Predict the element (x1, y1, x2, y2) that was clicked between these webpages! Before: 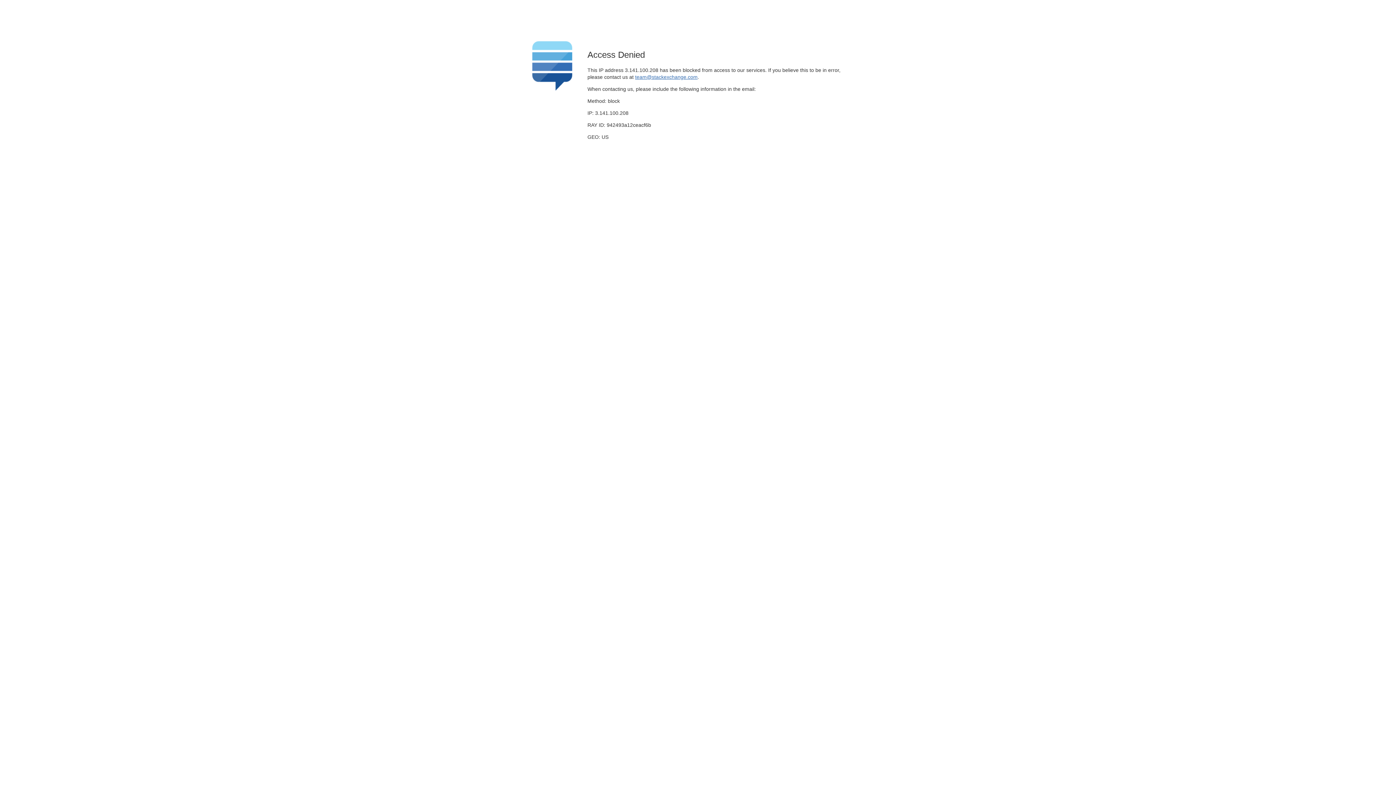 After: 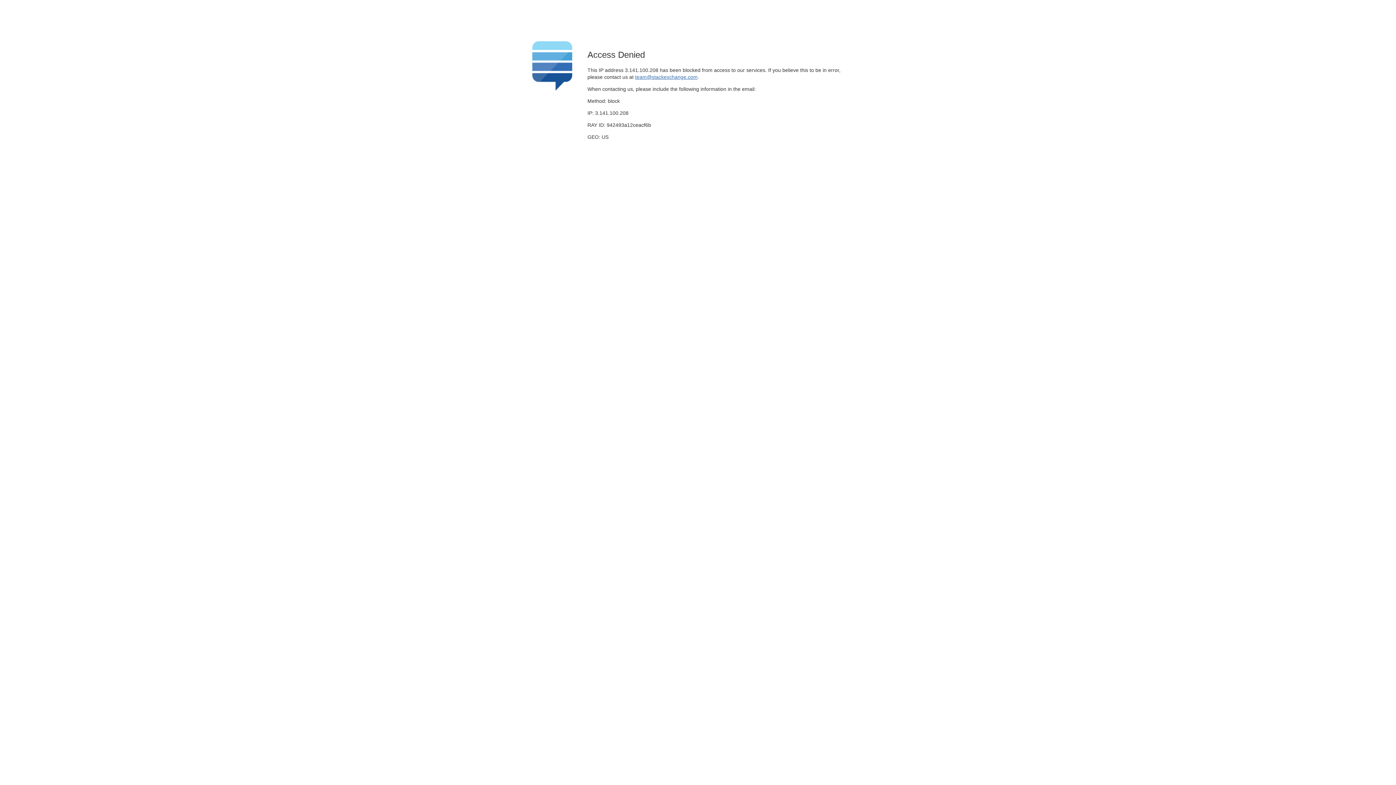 Action: label: team@stackexchange.com bbox: (635, 74, 697, 79)